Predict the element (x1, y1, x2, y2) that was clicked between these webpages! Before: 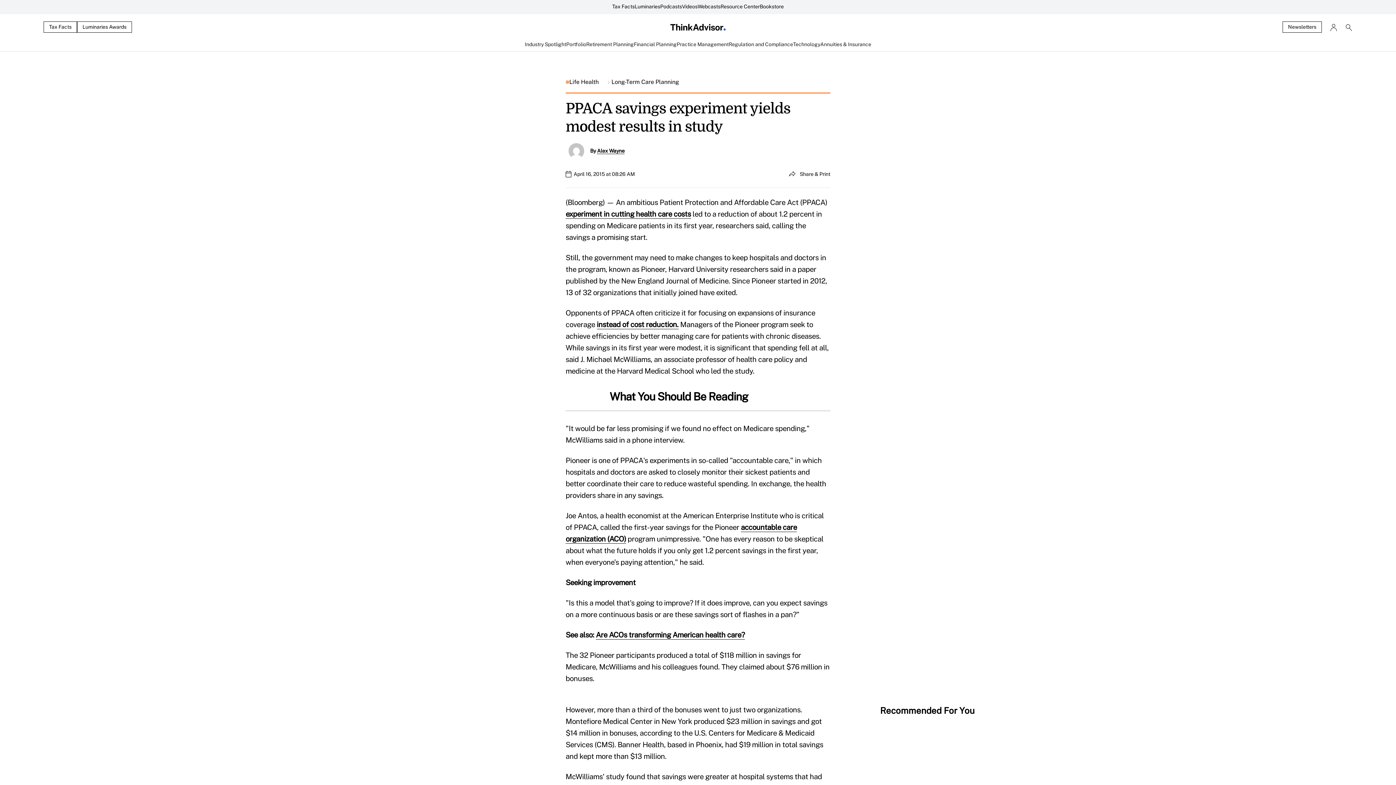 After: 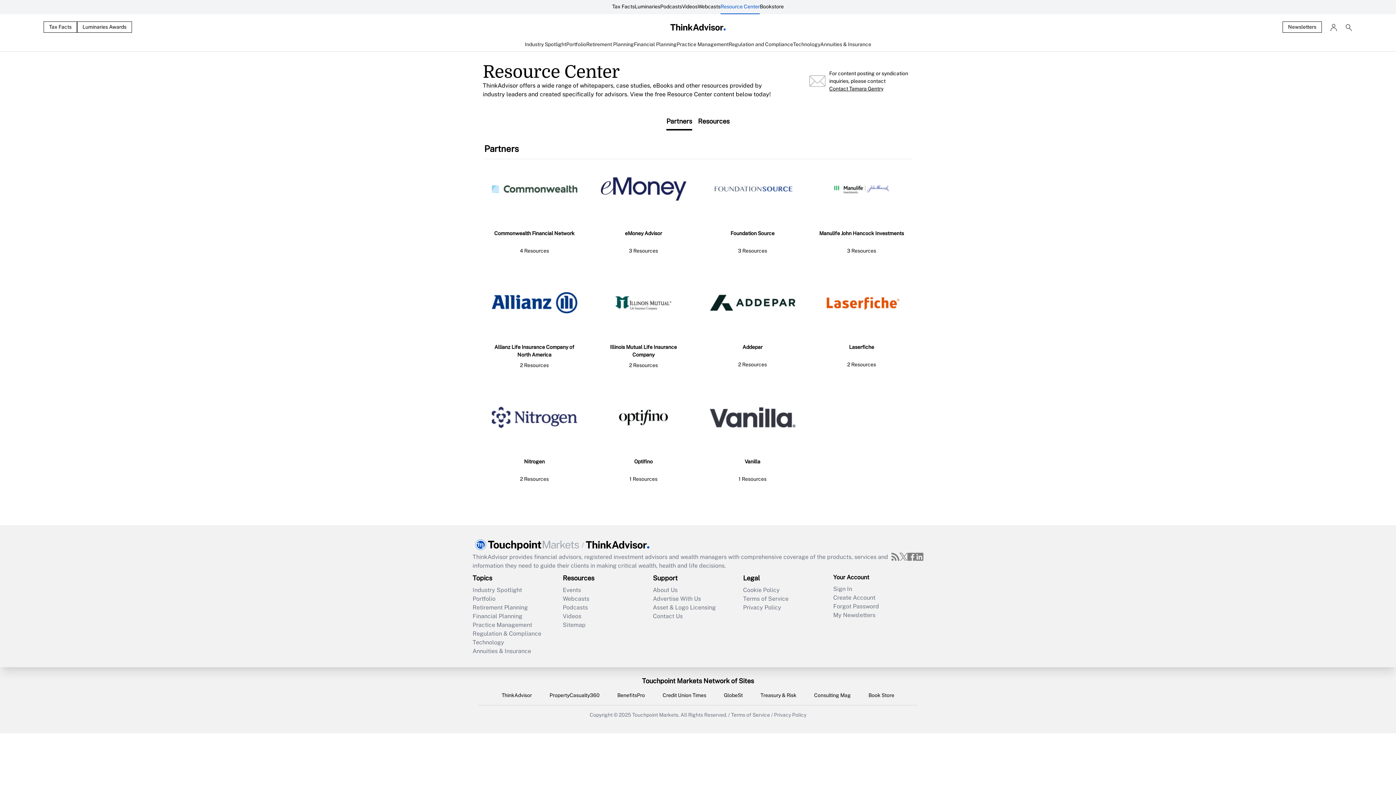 Action: label: Resource Center bbox: (720, 0, 760, 14)